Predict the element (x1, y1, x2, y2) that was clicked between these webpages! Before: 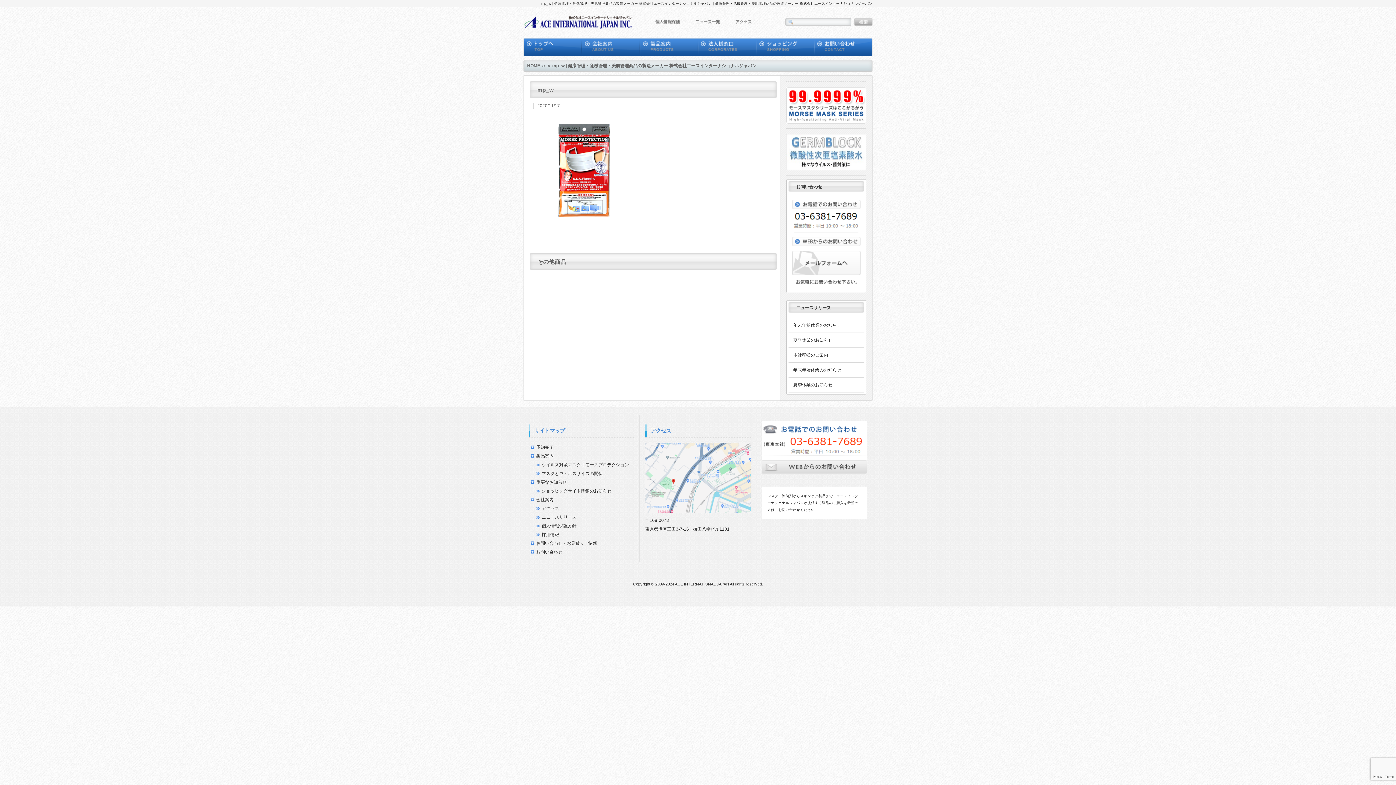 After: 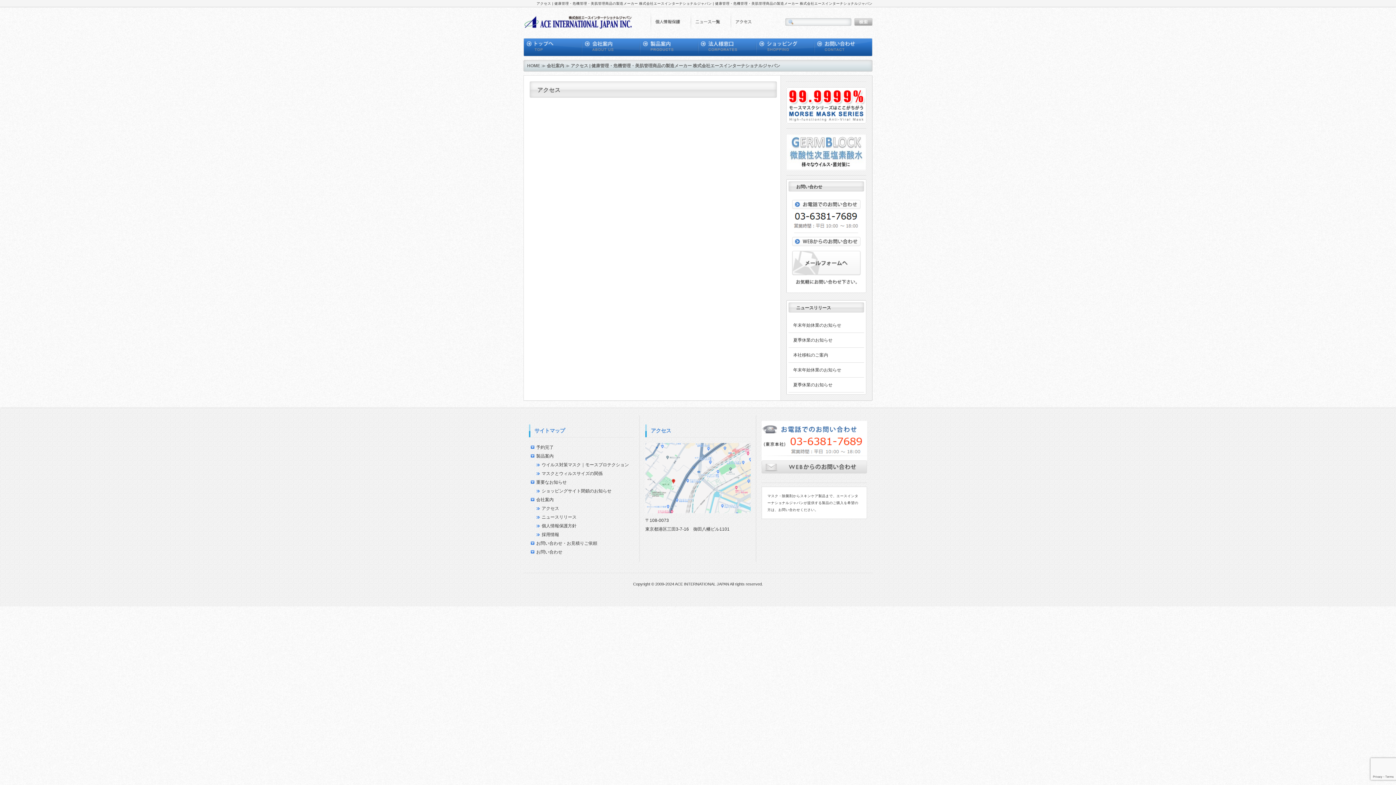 Action: bbox: (645, 509, 750, 514)